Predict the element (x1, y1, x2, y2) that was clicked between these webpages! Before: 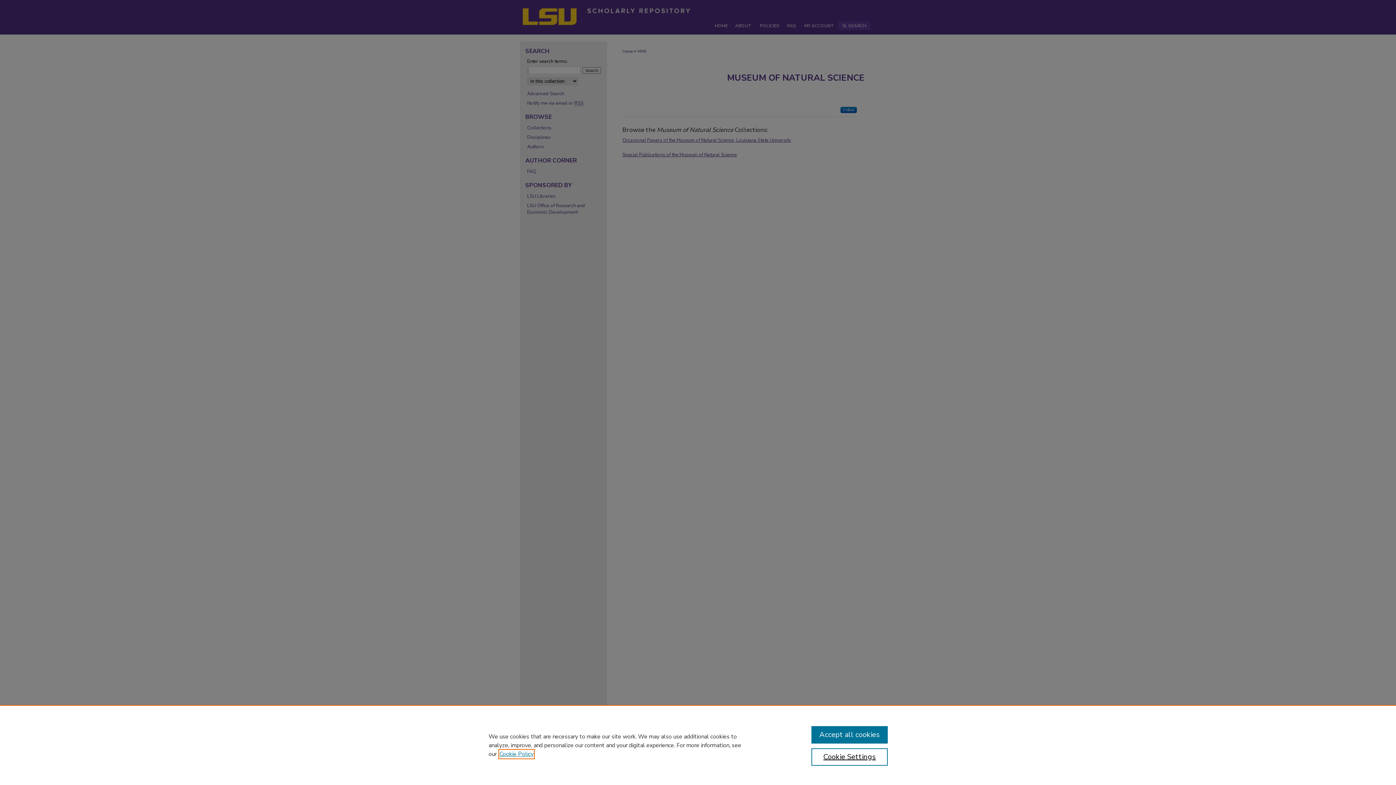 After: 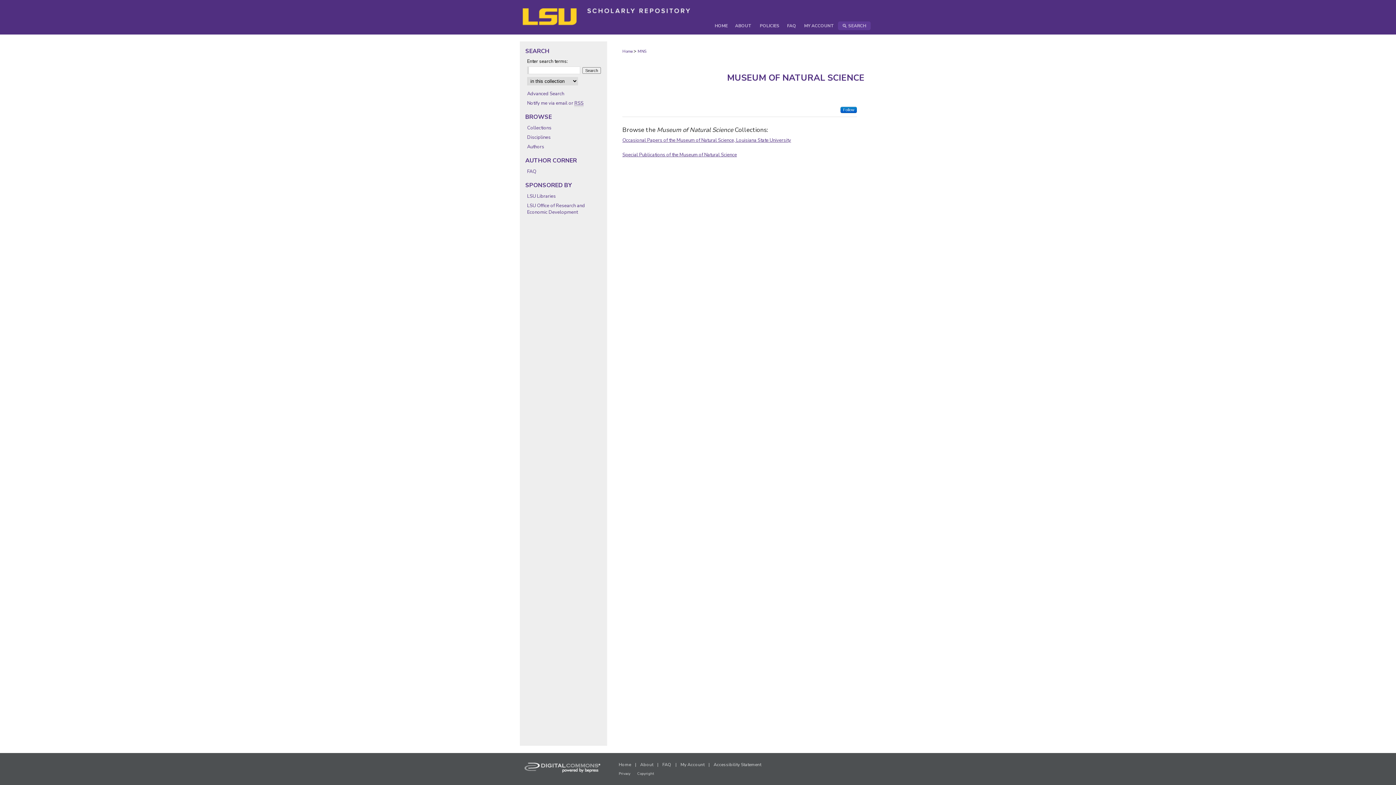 Action: label: Accept all cookies bbox: (811, 726, 887, 744)